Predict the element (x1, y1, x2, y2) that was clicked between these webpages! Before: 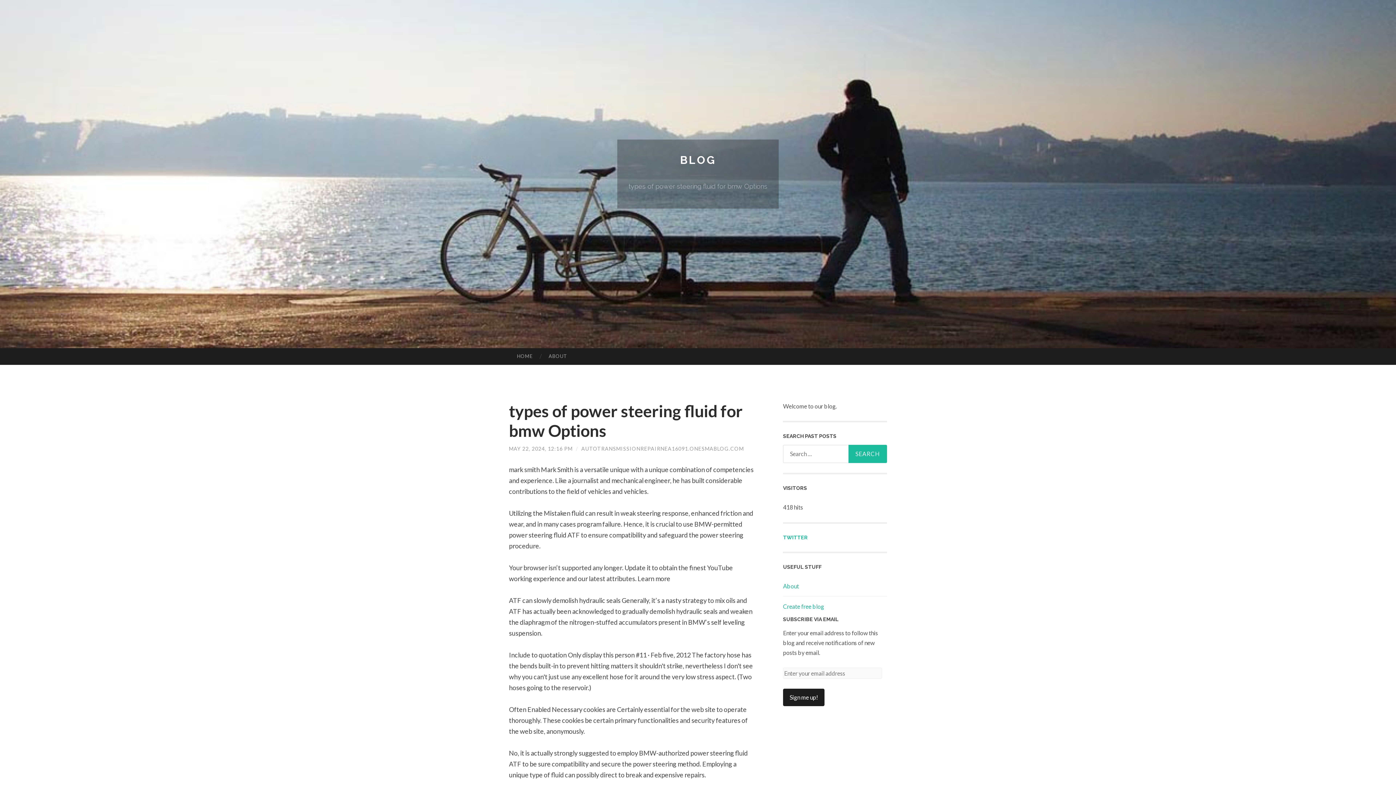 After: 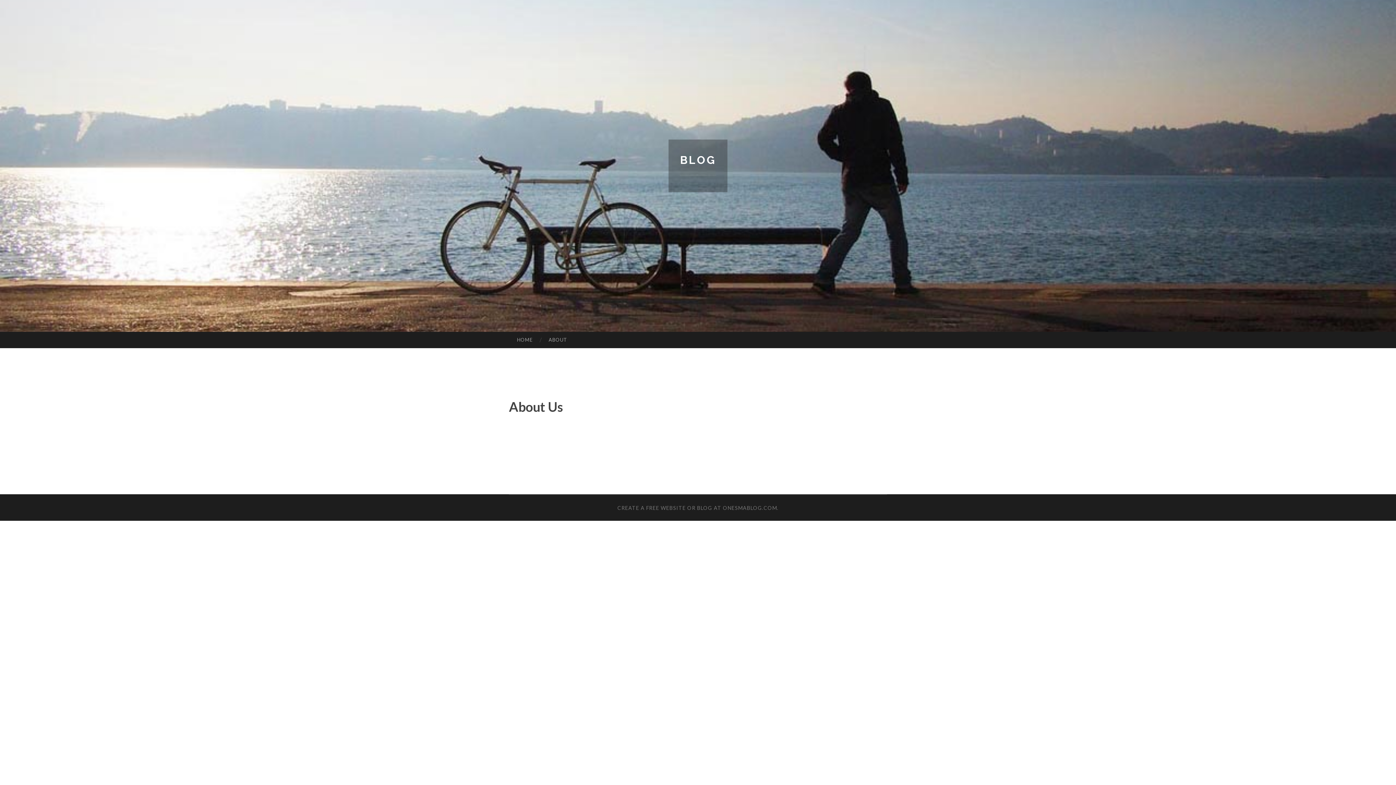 Action: label: ABOUT bbox: (540, 348, 575, 364)